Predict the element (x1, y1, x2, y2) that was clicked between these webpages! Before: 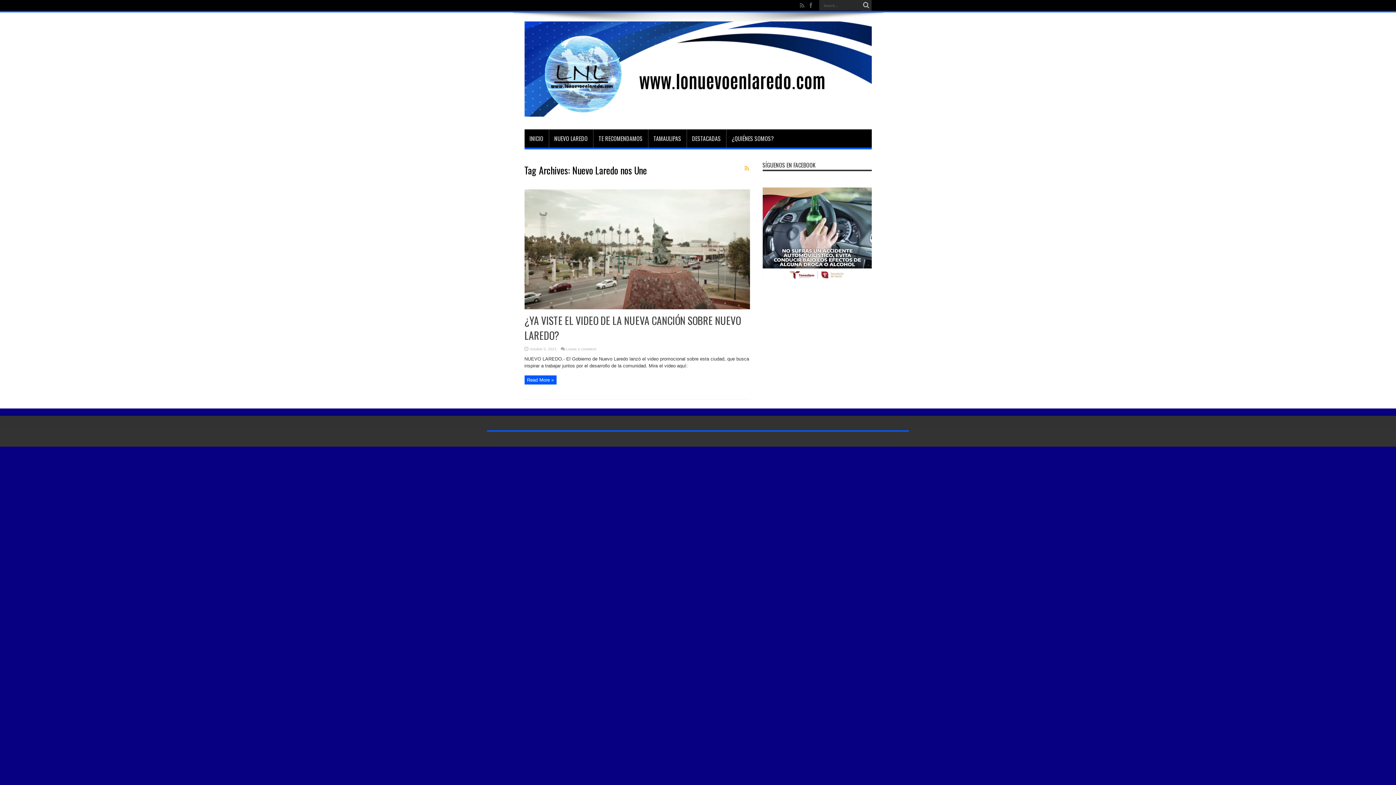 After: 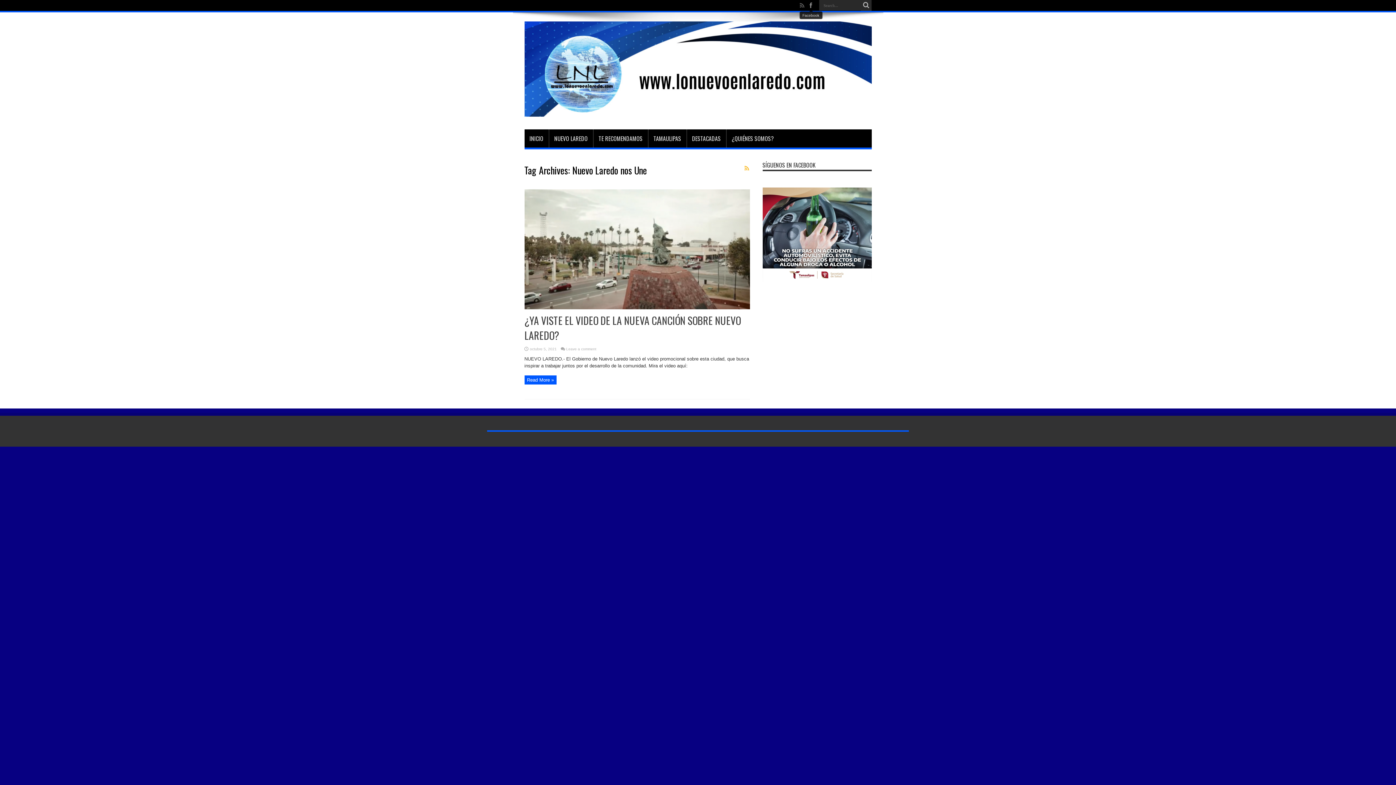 Action: bbox: (807, 1, 814, 9)